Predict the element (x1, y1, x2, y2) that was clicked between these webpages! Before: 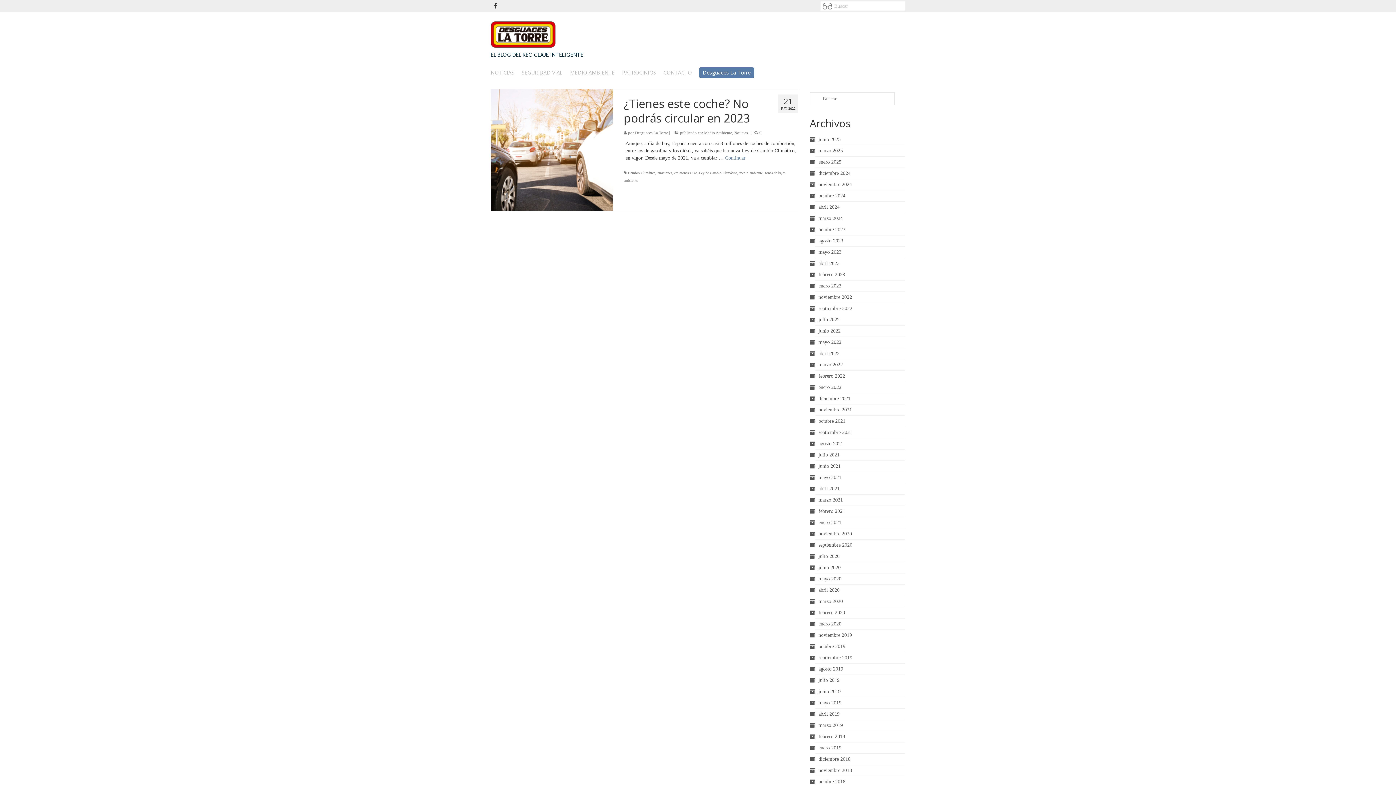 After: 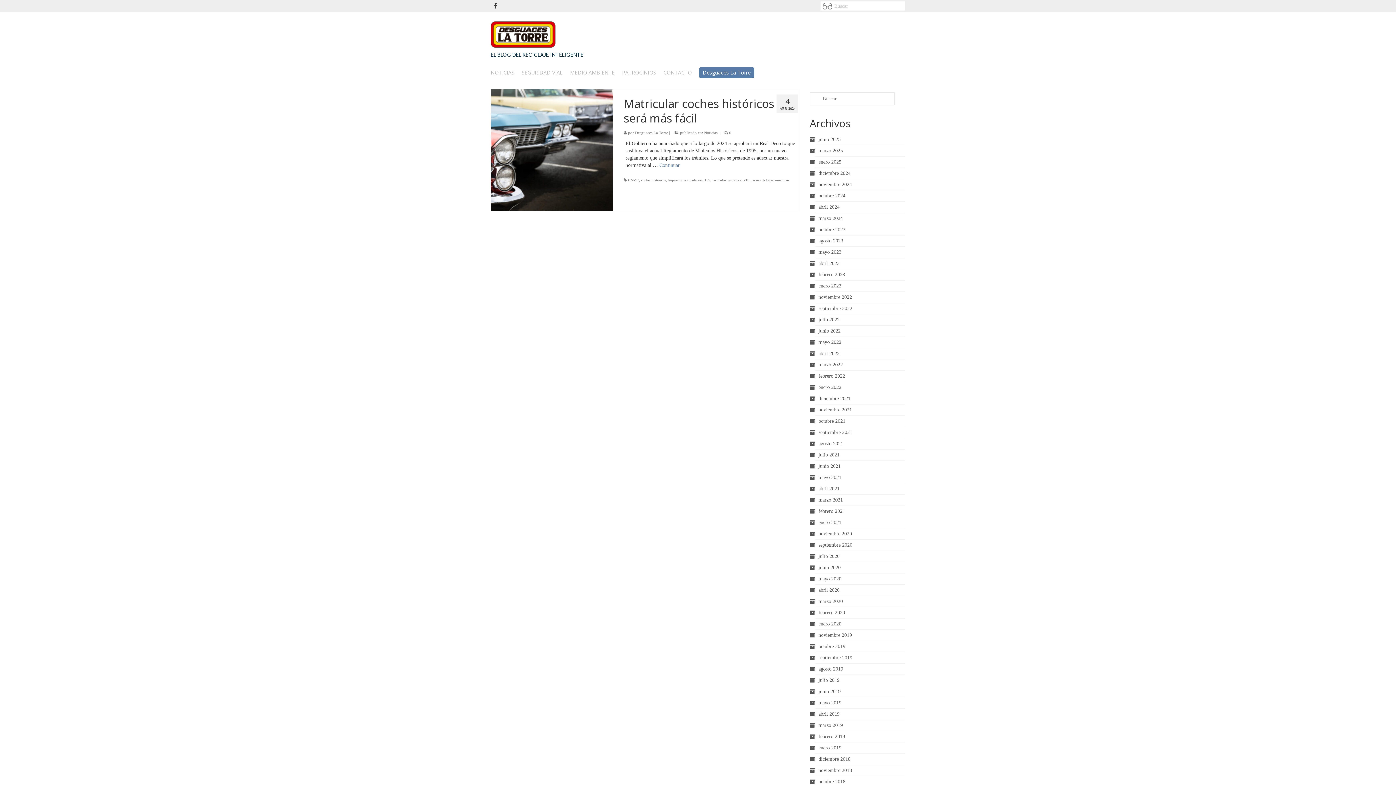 Action: bbox: (818, 204, 839, 209) label: abril 2024